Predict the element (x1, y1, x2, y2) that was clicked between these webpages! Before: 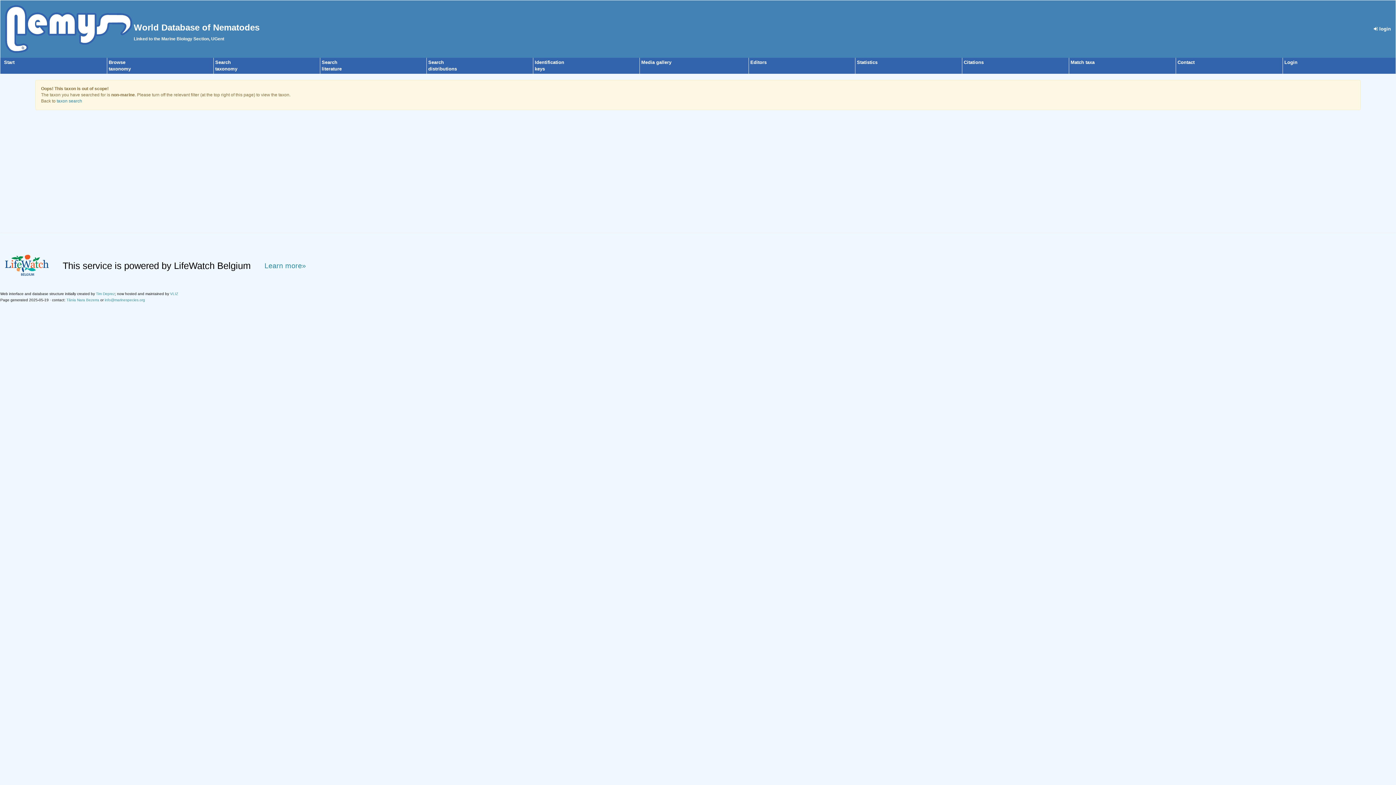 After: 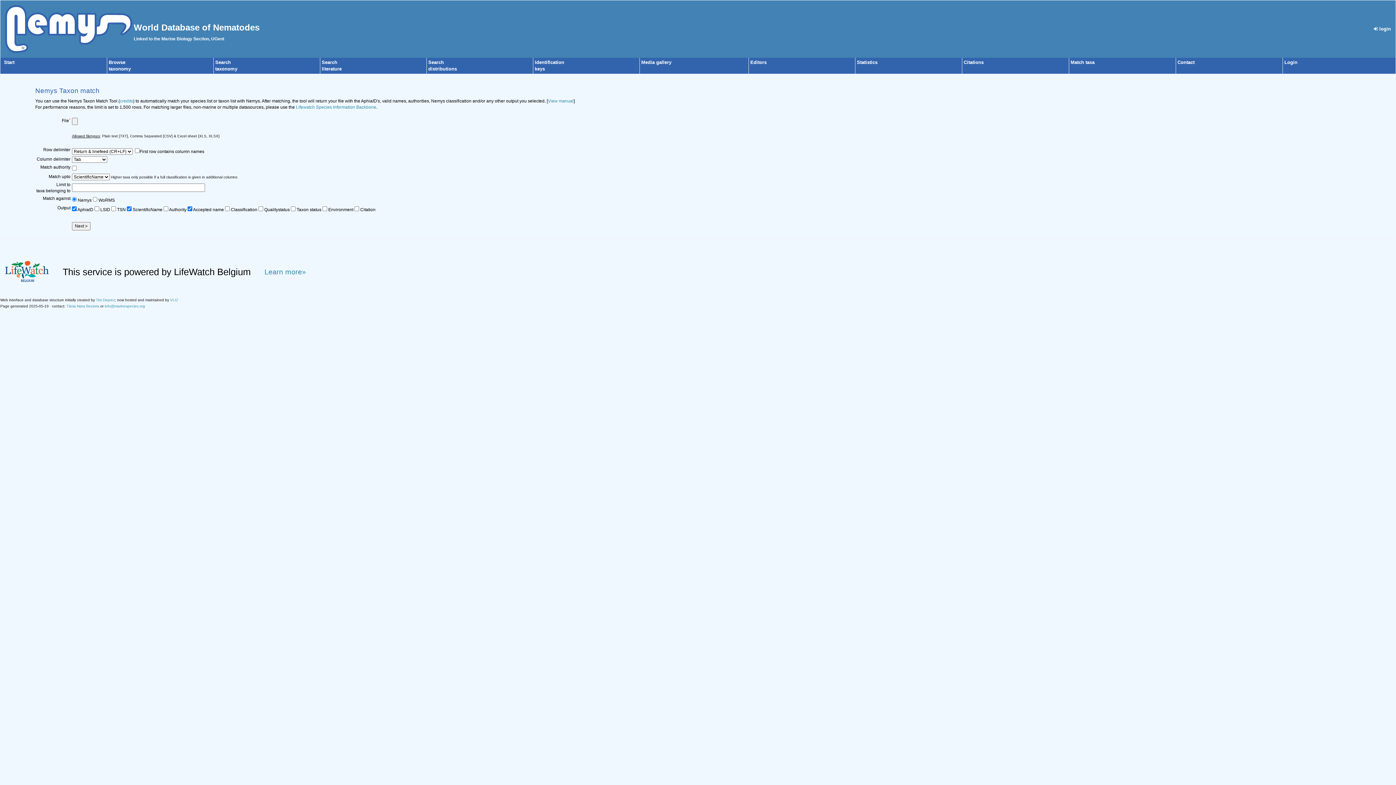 Action: bbox: (1070, 59, 1094, 65) label: Match taxa